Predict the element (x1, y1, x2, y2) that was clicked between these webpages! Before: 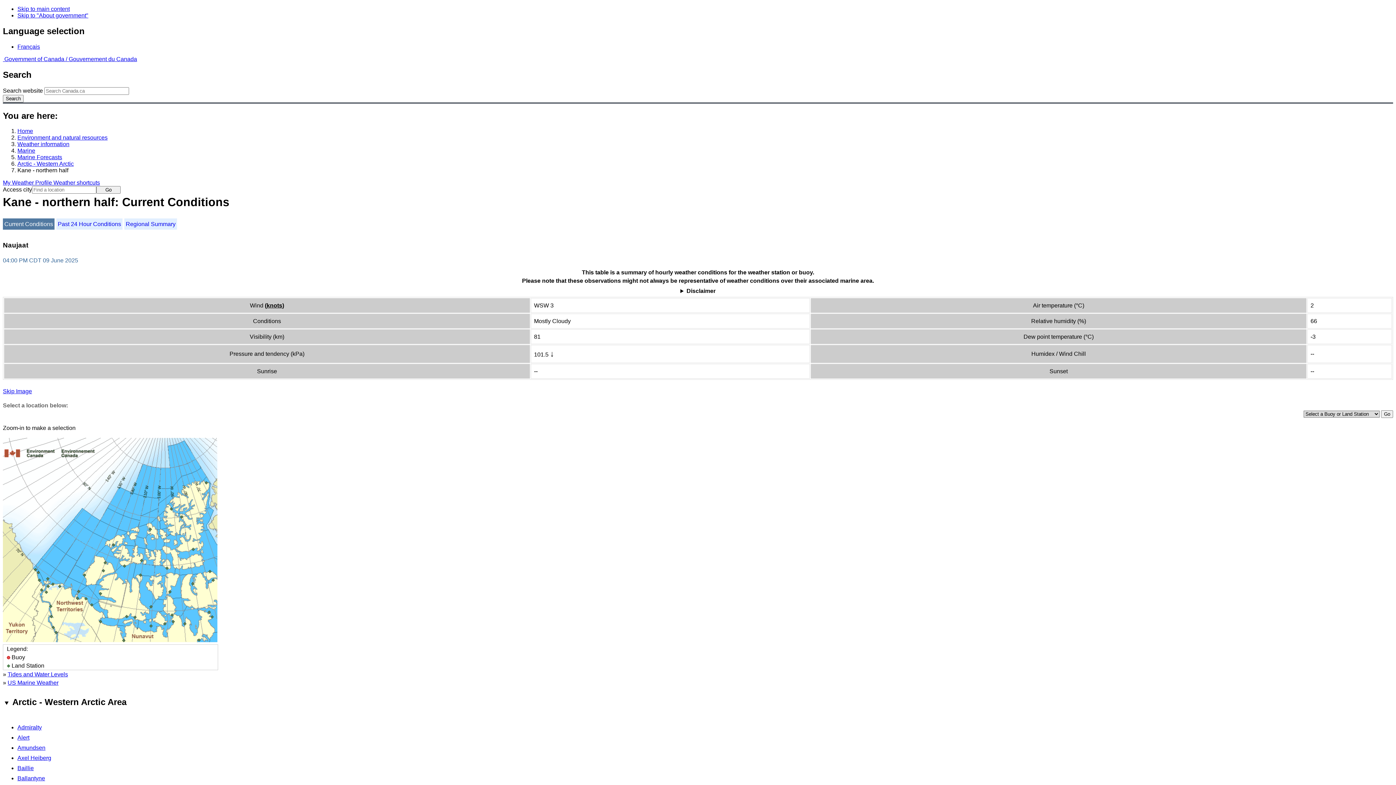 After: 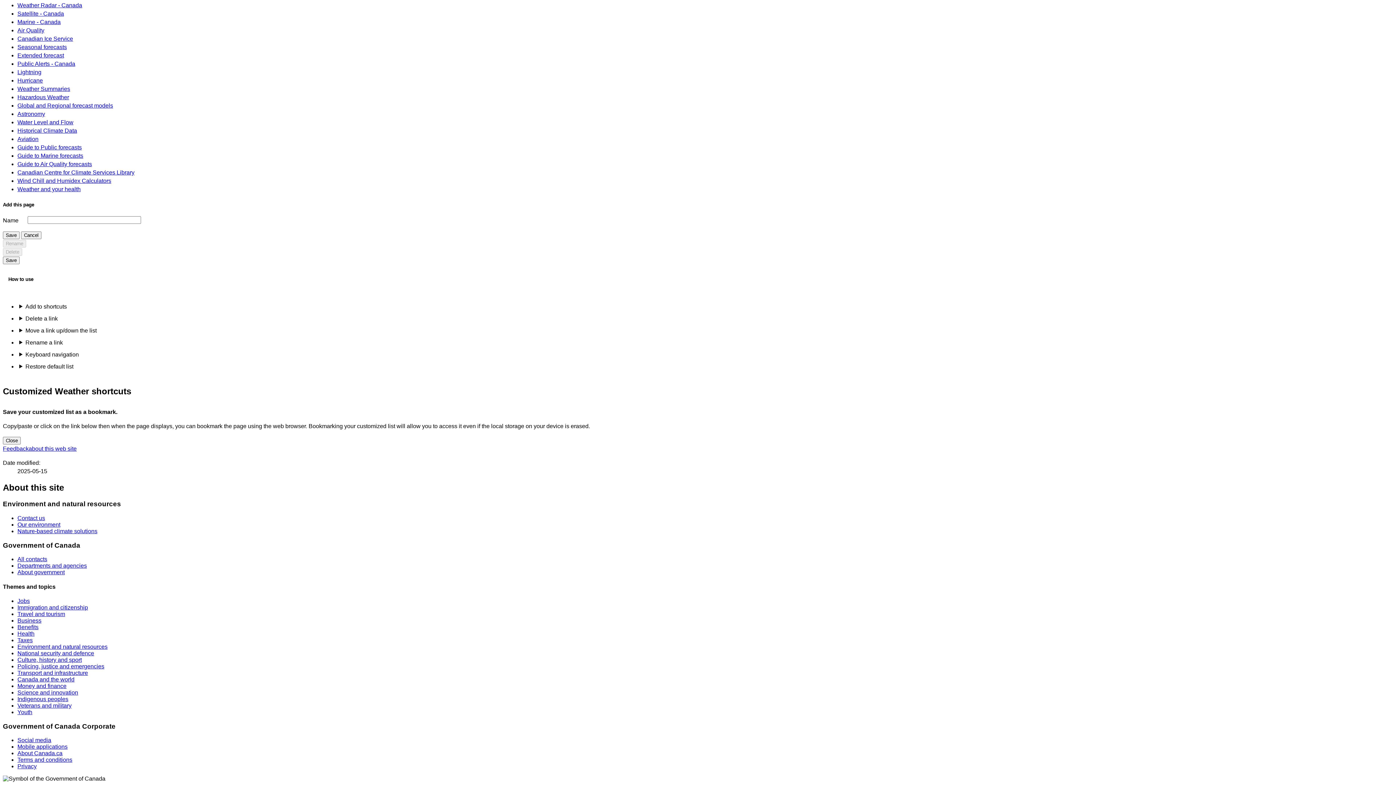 Action: bbox: (17, 12, 88, 18) label: Skip to "About government"